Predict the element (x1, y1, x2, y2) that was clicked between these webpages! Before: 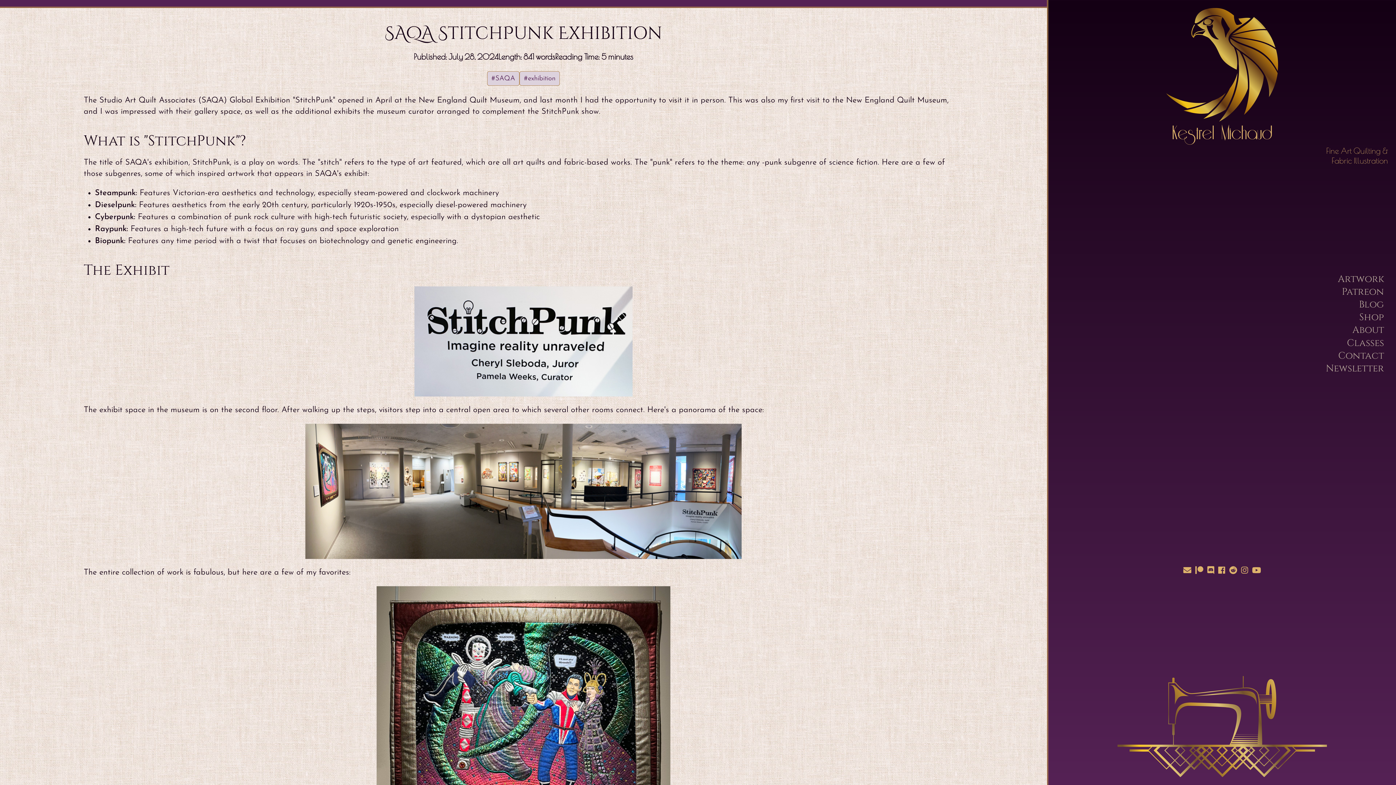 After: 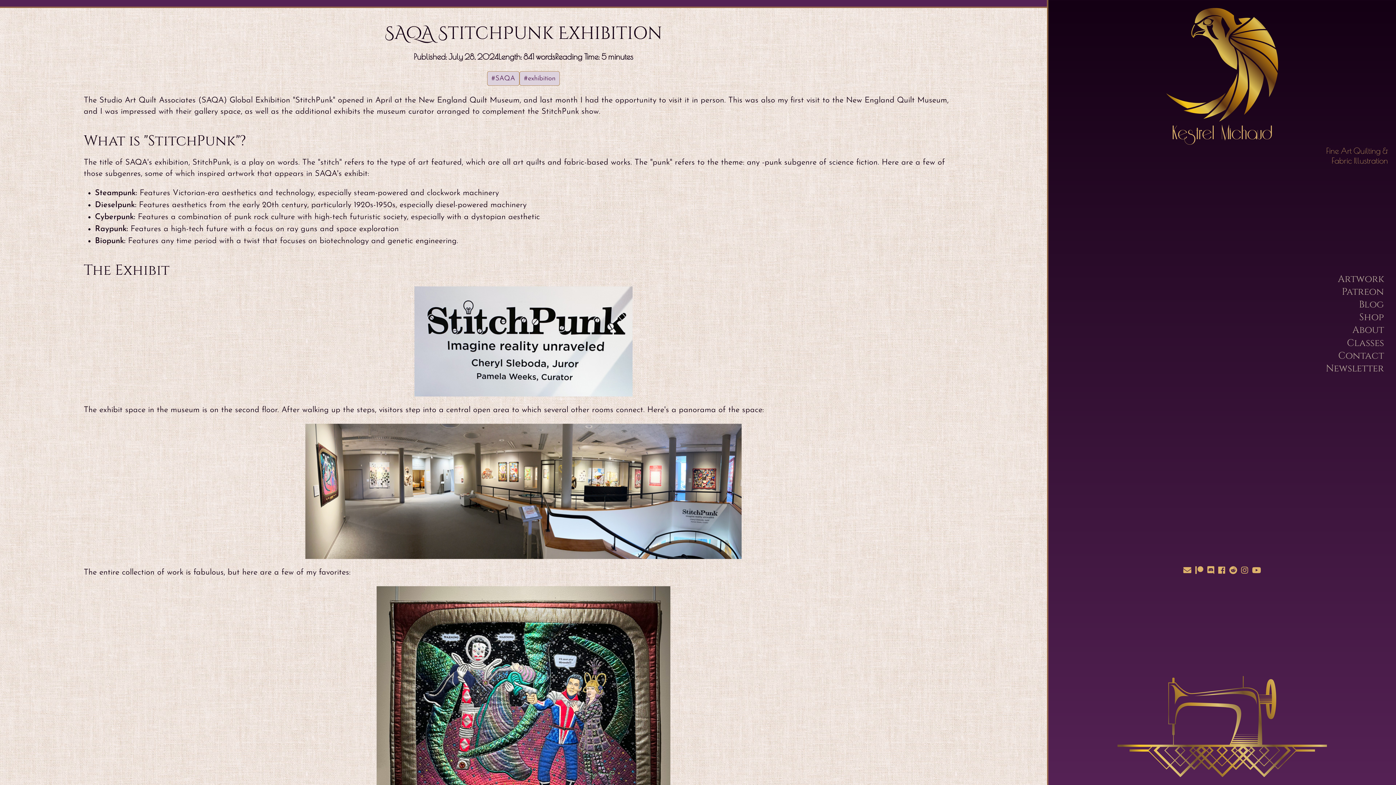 Action: bbox: (384, 21, 662, 45) label: SAQA StitchPunk Exhibition